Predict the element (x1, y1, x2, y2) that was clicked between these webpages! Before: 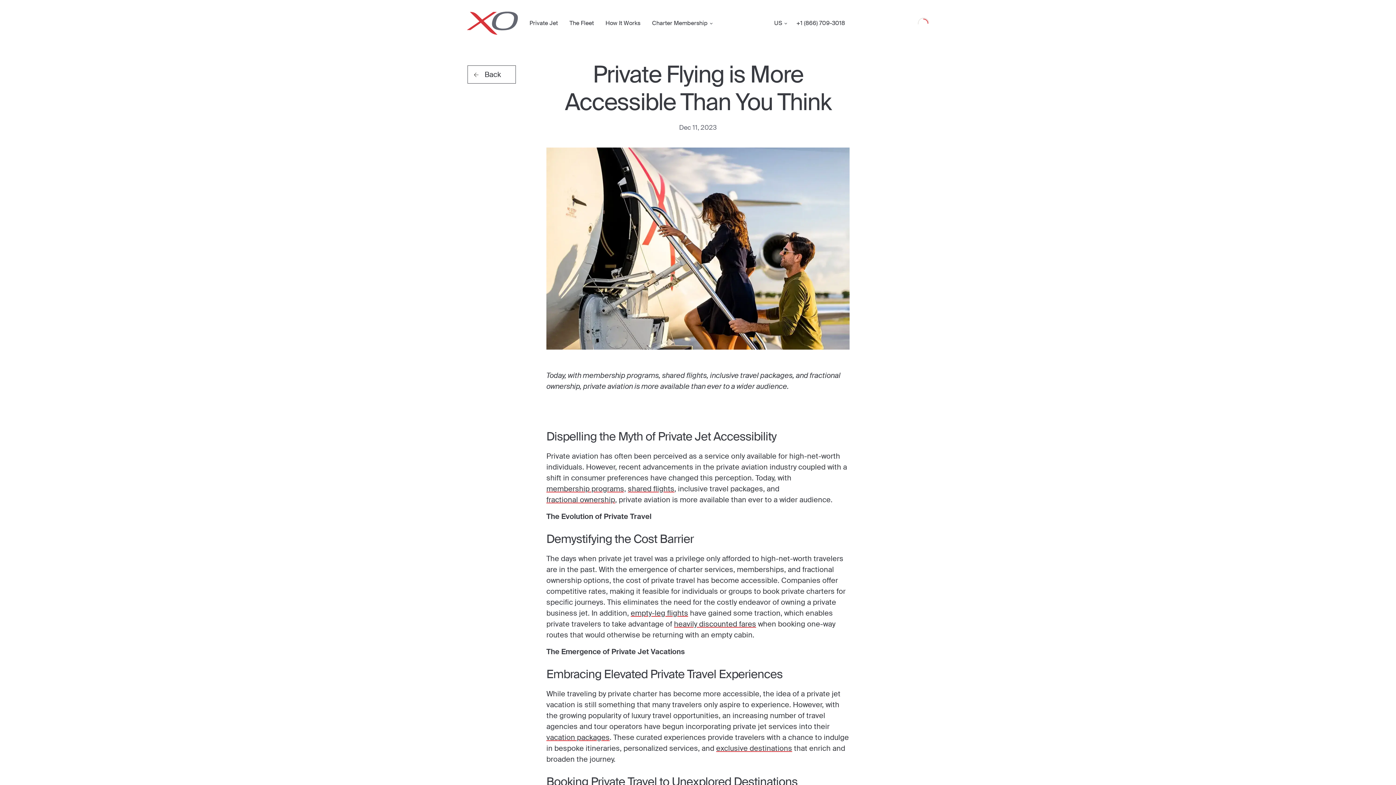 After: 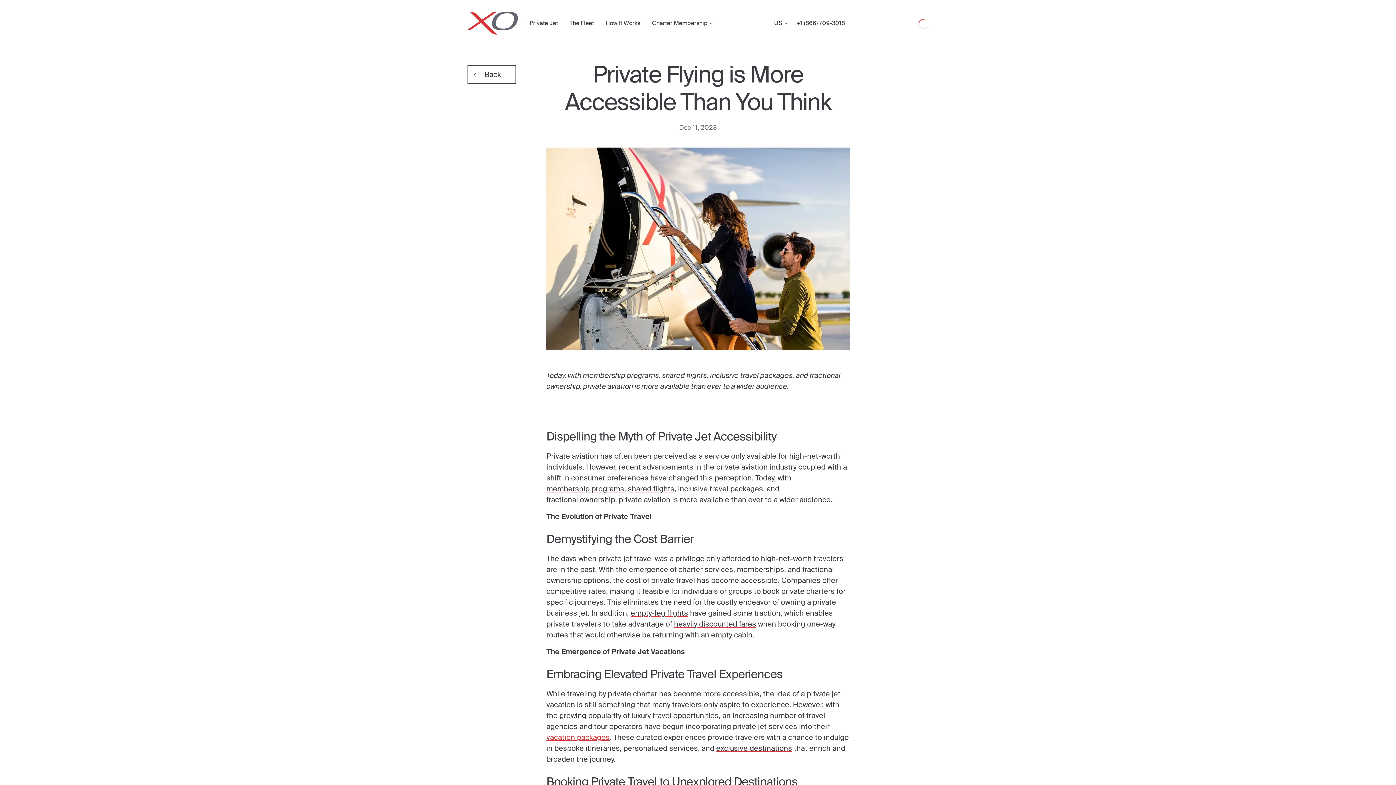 Action: bbox: (546, 732, 609, 743) label: vacation packages